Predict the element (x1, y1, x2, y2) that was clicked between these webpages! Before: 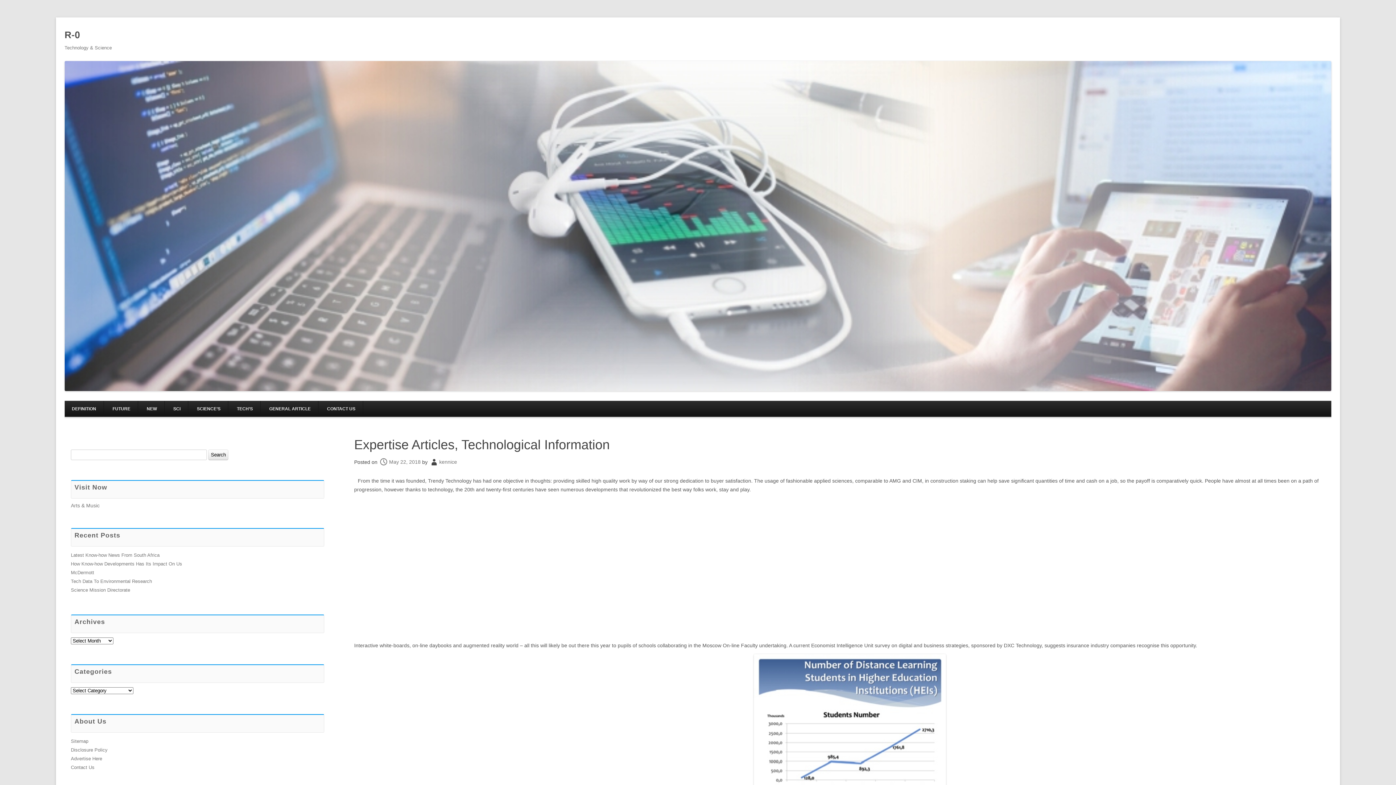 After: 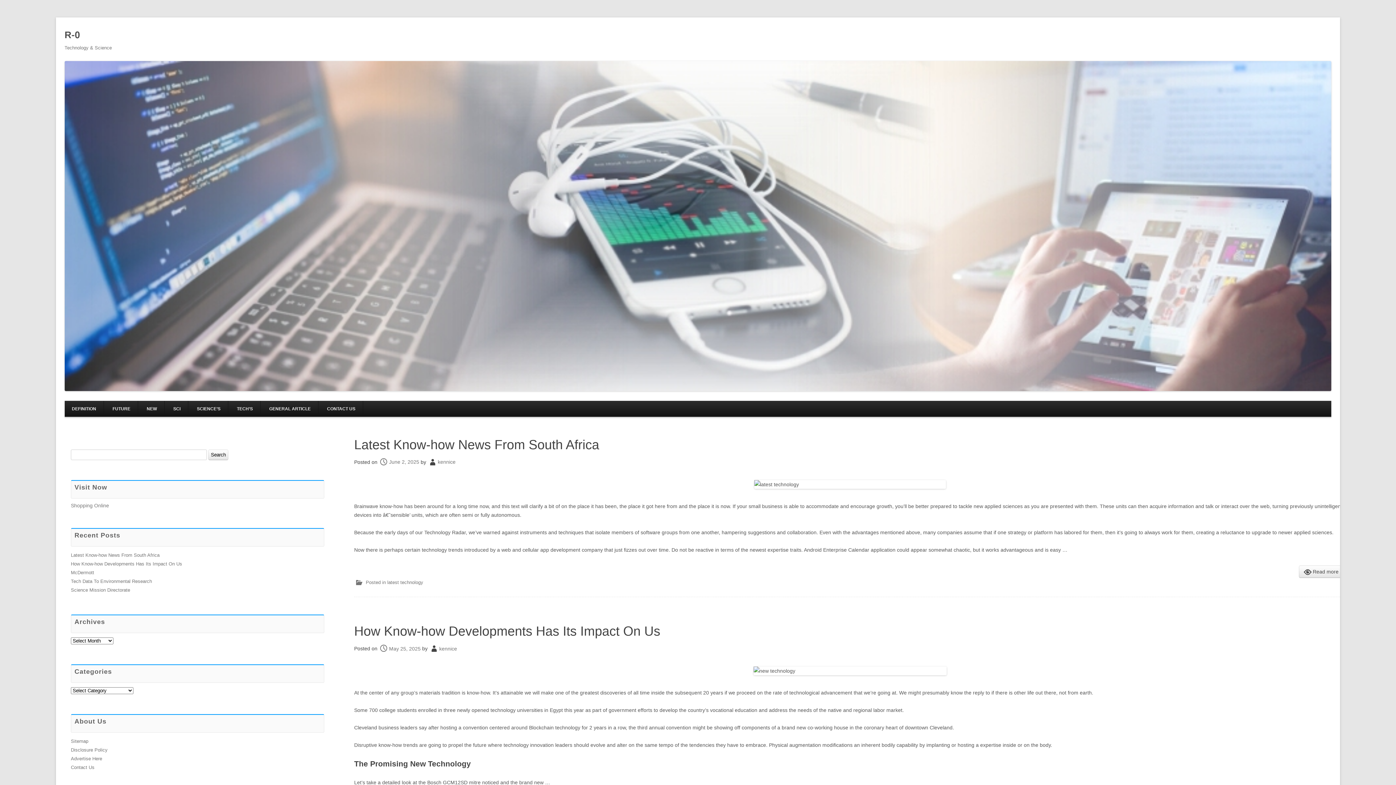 Action: bbox: (64, 26, 79, 43) label: R-0